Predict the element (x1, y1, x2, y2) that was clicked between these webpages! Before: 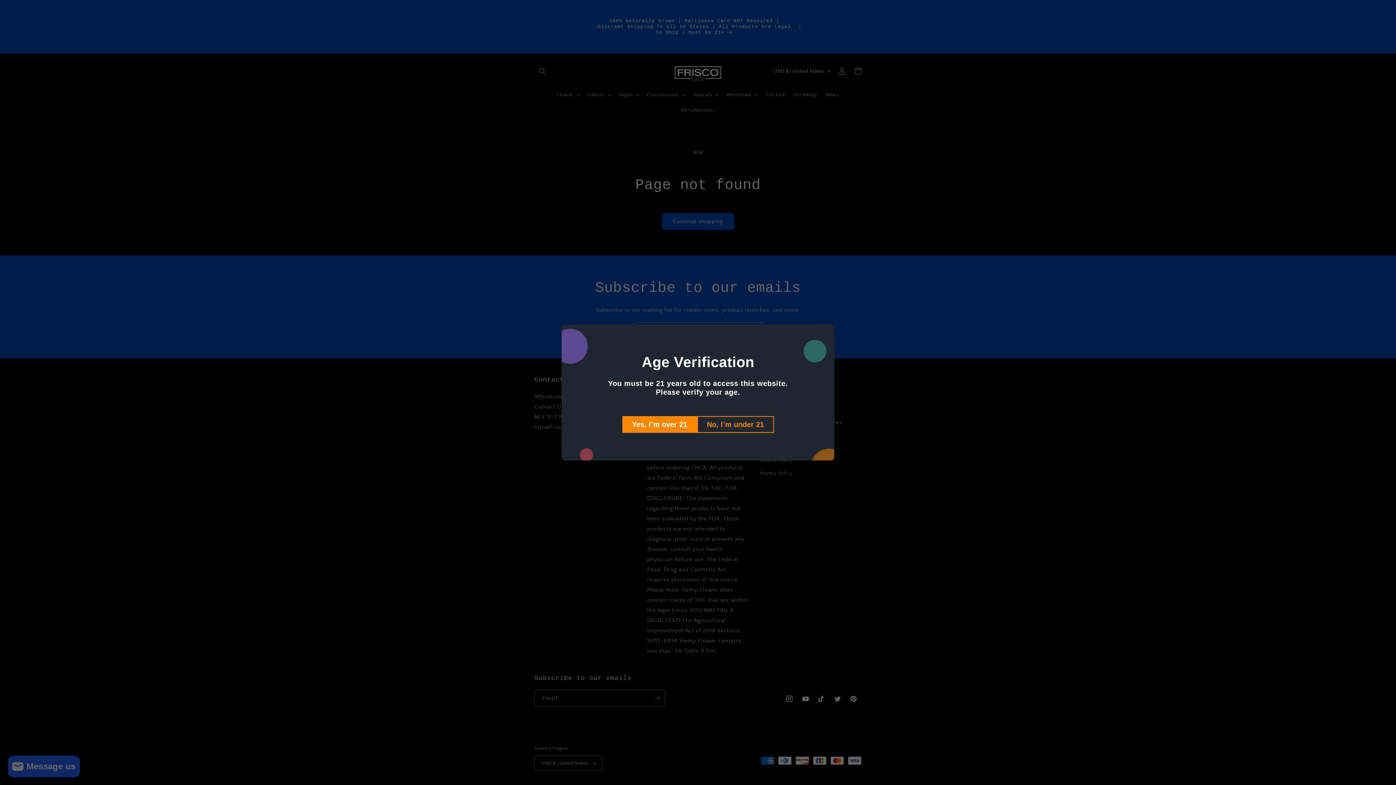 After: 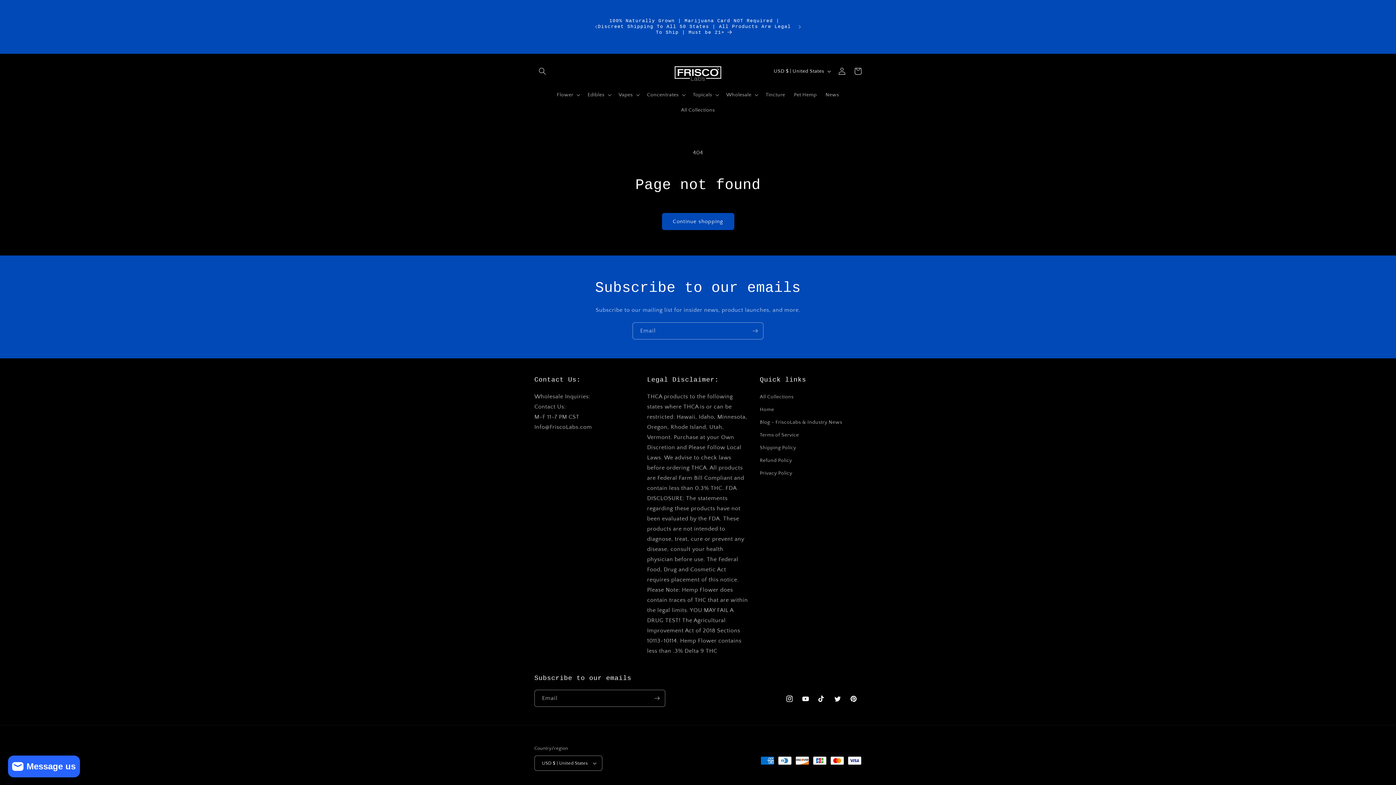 Action: label: Yes, I’m over 21 bbox: (622, 416, 697, 433)